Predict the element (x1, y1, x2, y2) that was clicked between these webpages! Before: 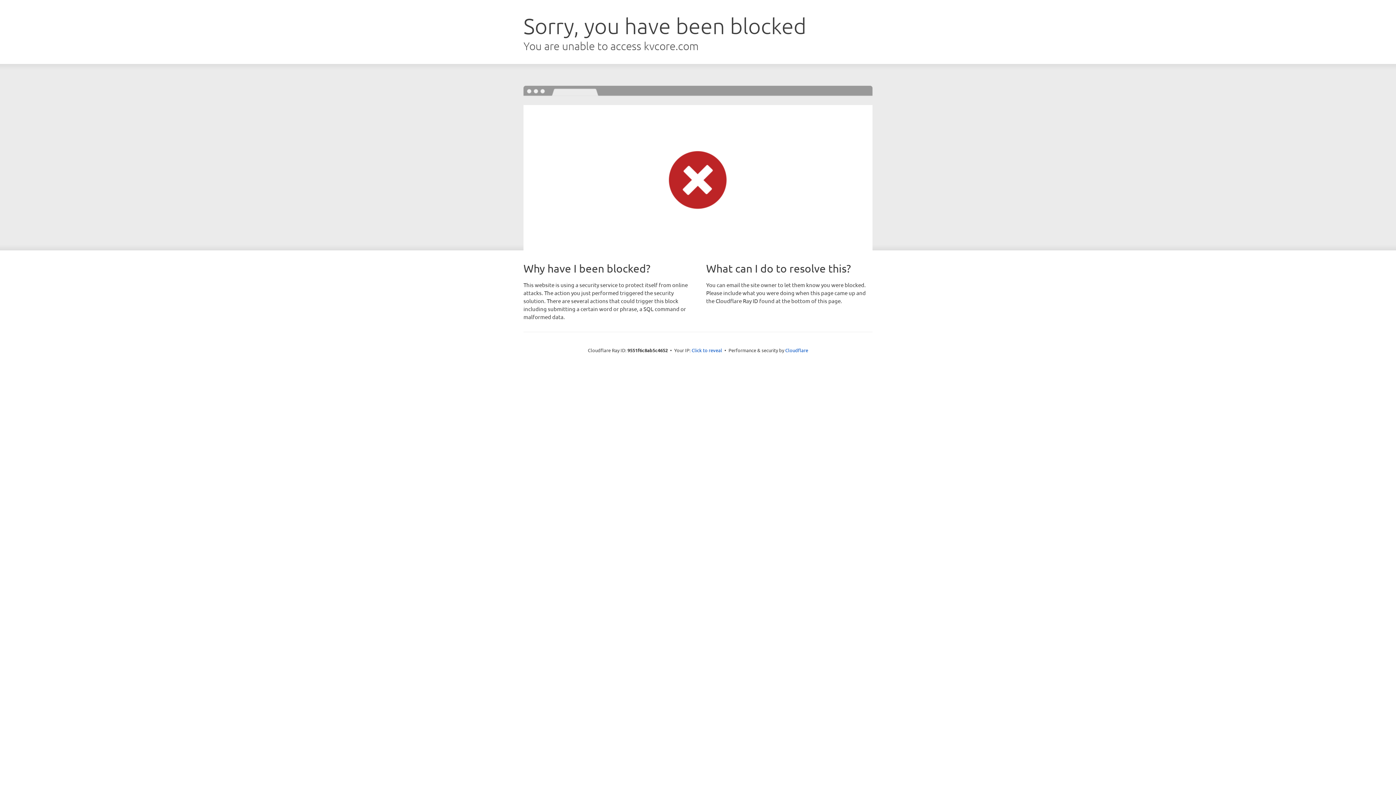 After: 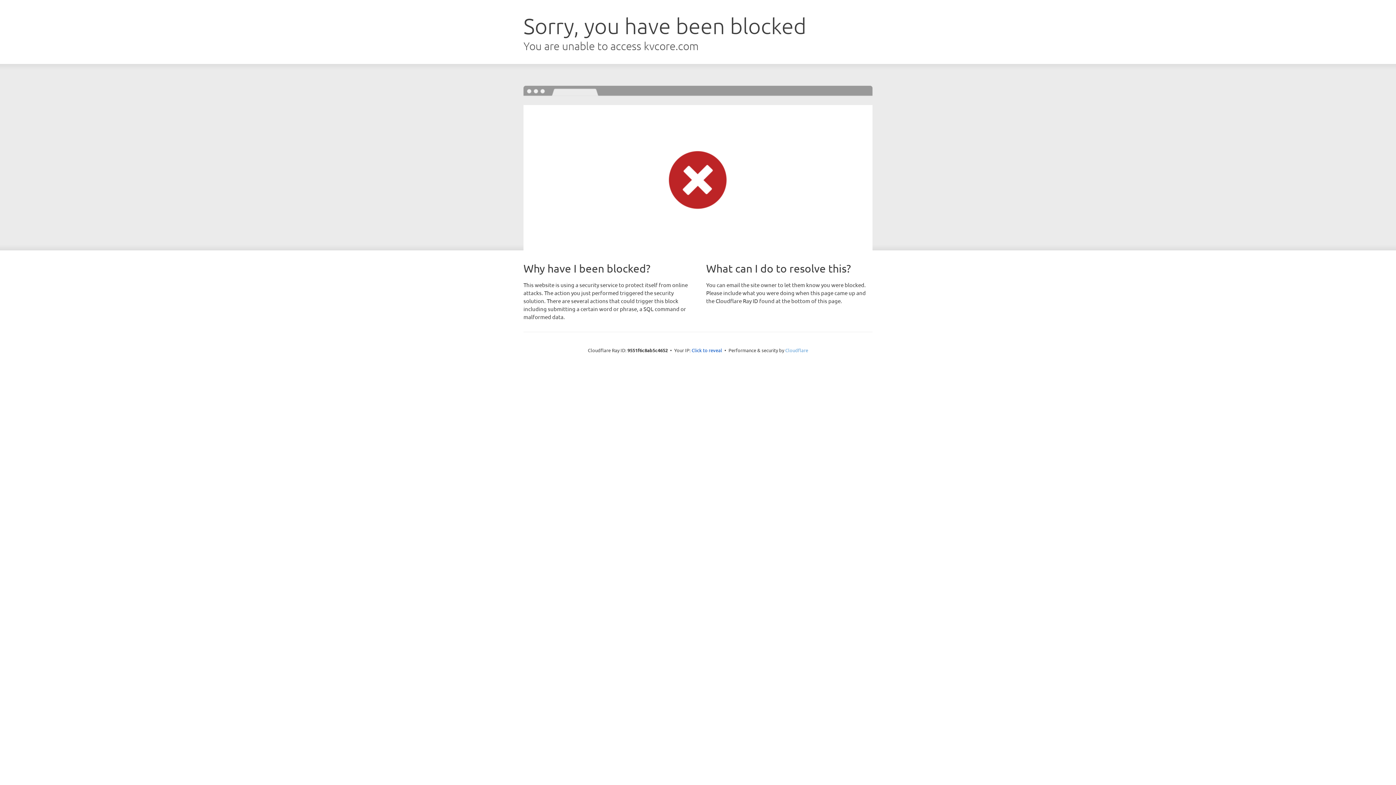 Action: label: Cloudflare bbox: (785, 347, 808, 353)